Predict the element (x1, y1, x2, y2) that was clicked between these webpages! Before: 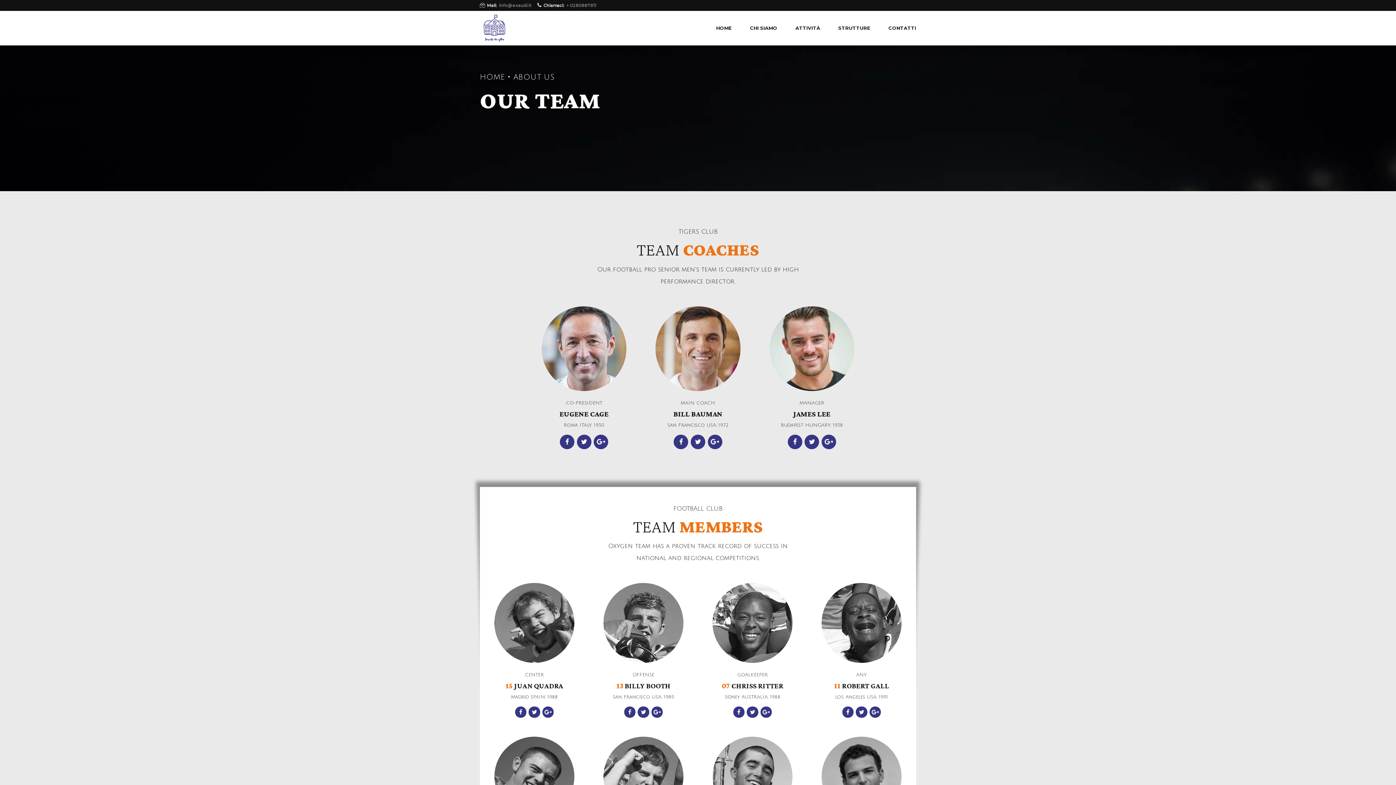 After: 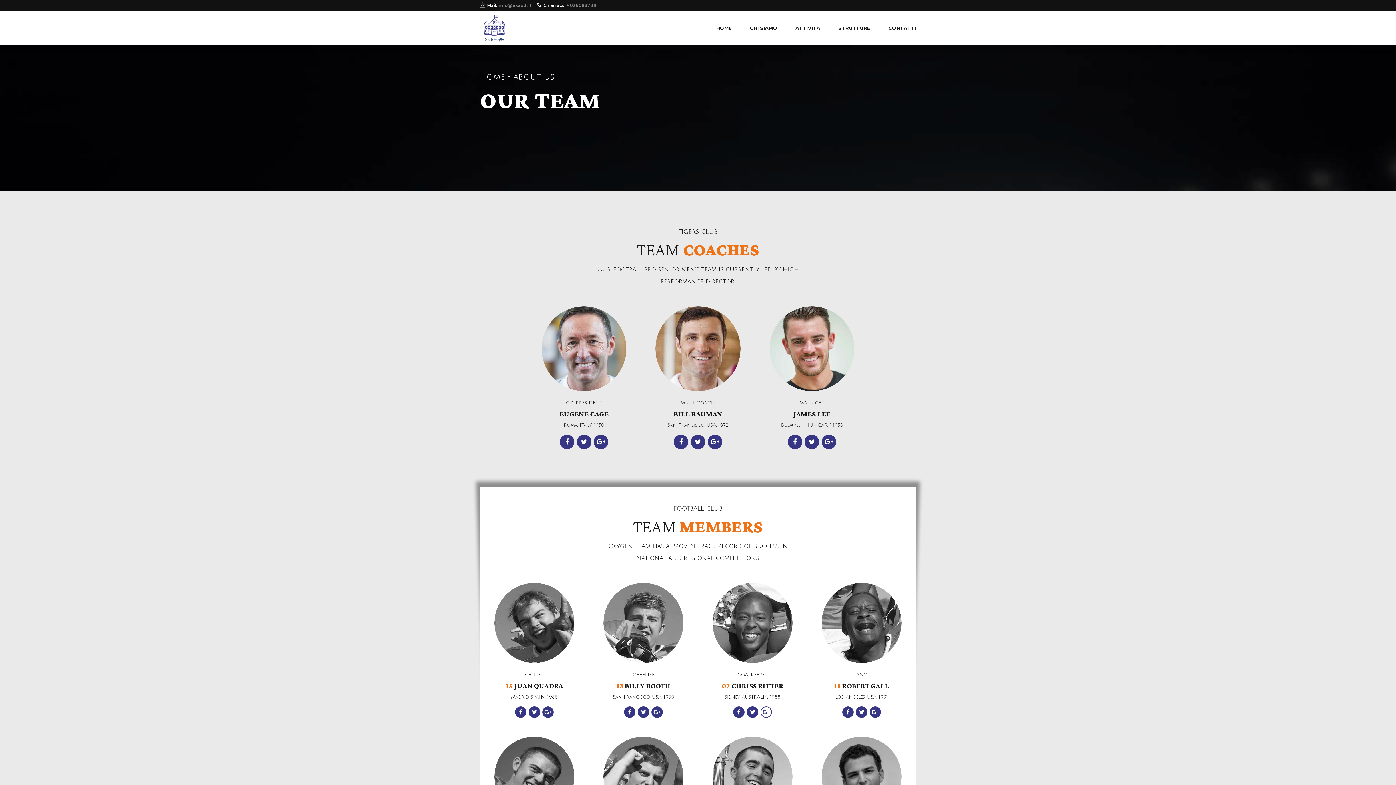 Action: bbox: (760, 706, 772, 718)